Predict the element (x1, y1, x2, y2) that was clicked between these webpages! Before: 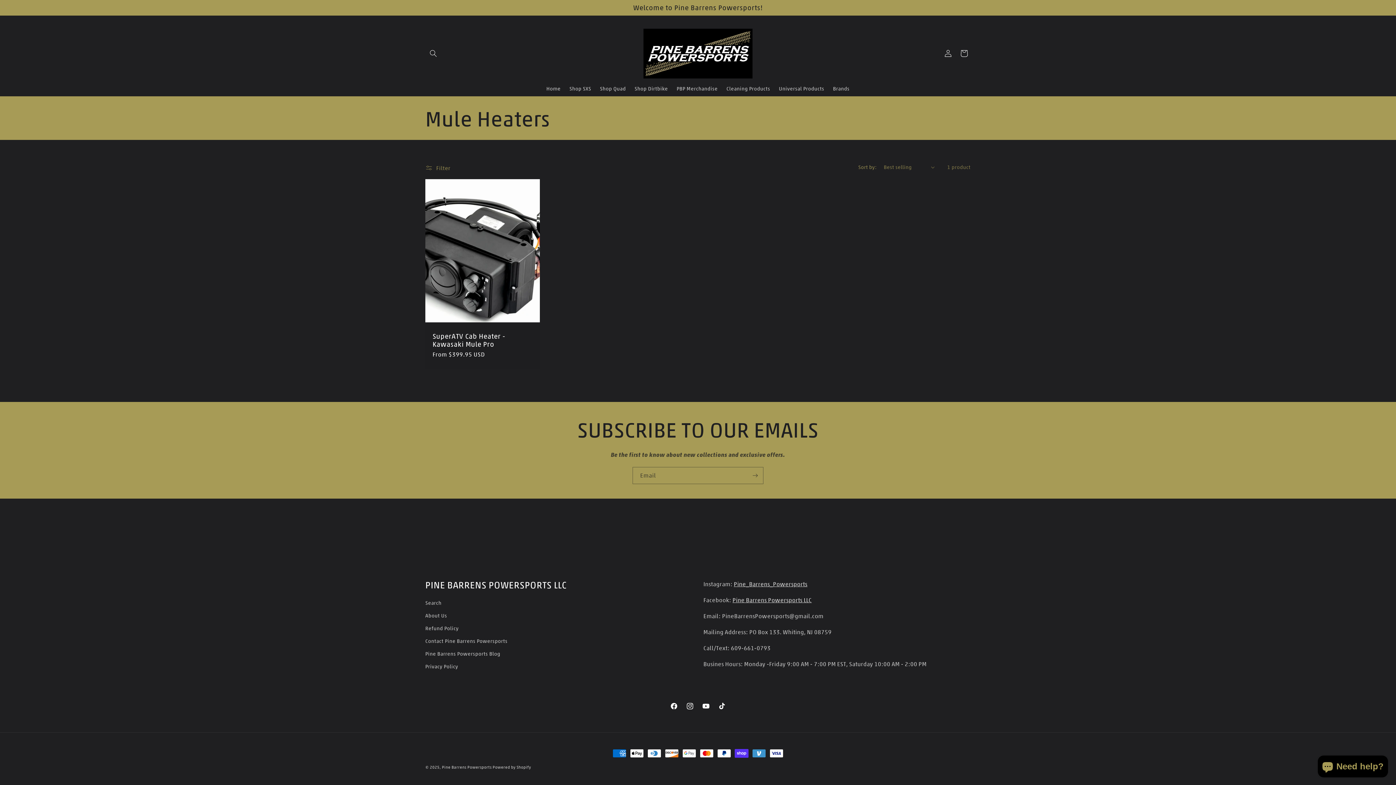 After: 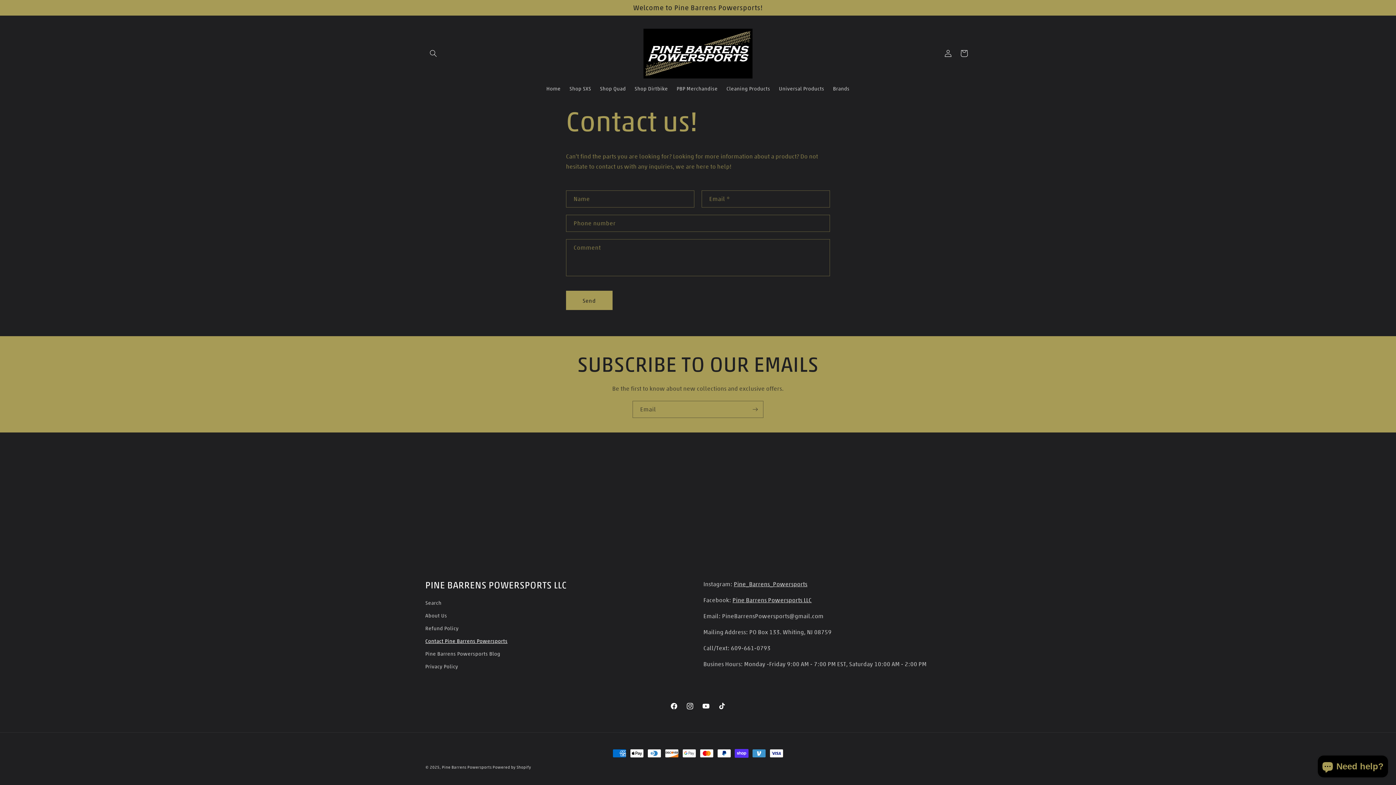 Action: bbox: (425, 634, 507, 647) label: Contact Pine Barrens Powersports